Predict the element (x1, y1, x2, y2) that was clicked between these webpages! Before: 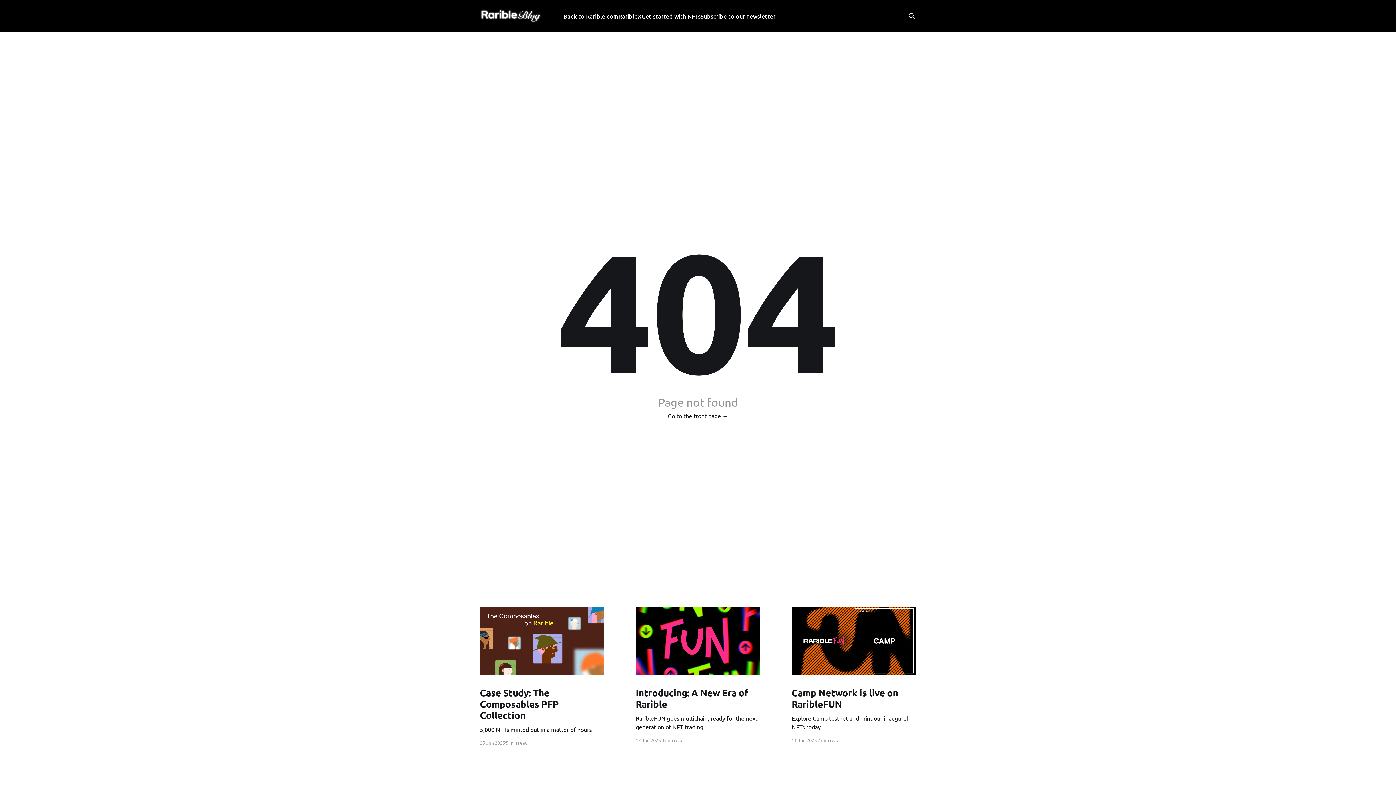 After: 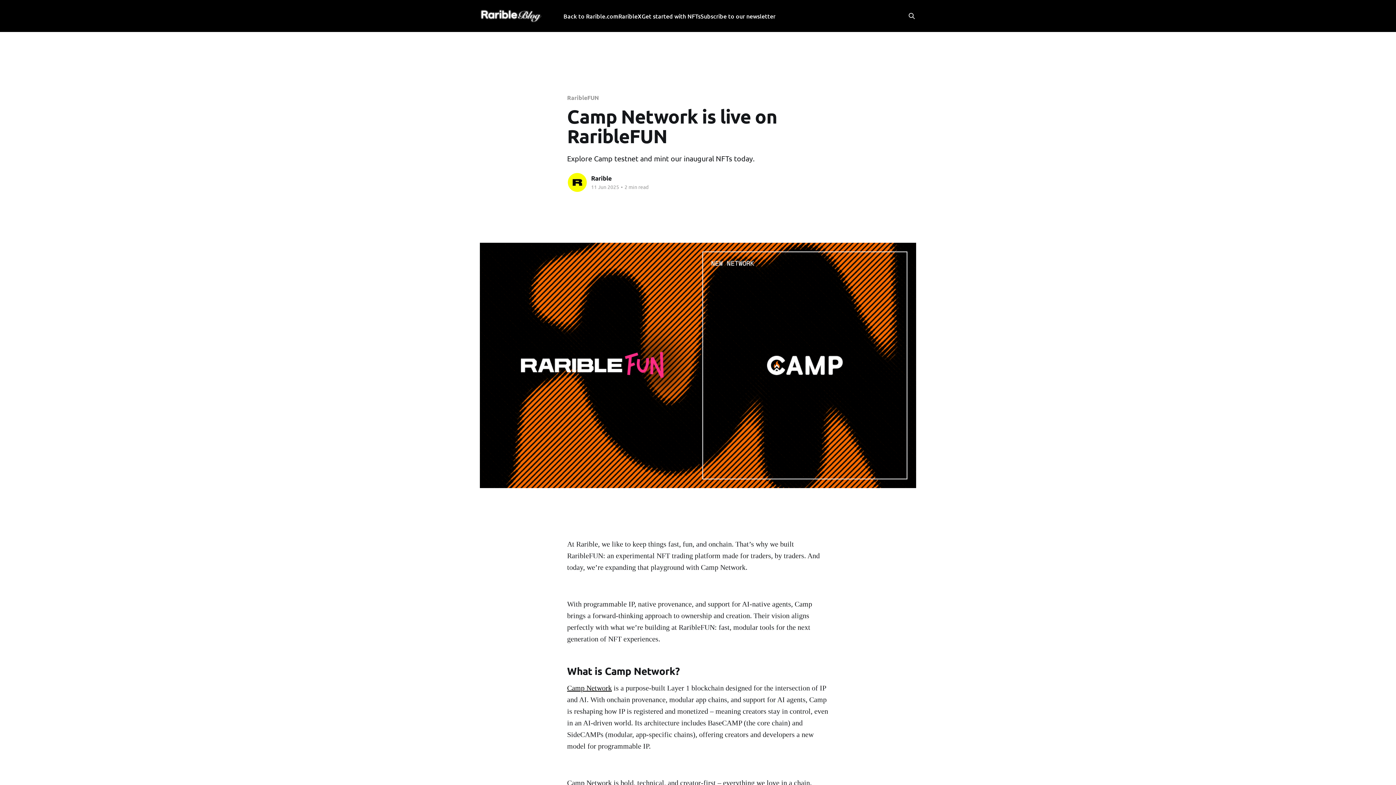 Action: bbox: (791, 606, 916, 675)